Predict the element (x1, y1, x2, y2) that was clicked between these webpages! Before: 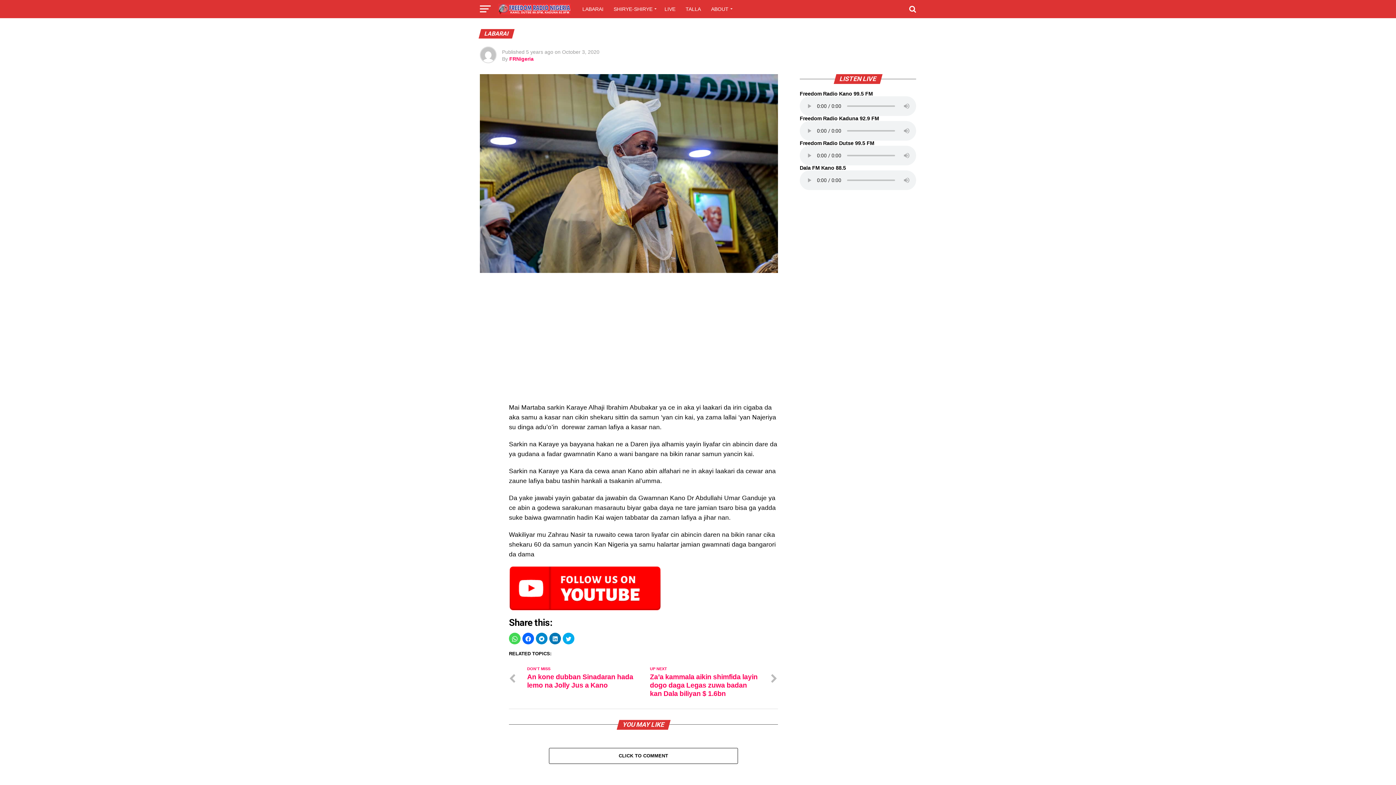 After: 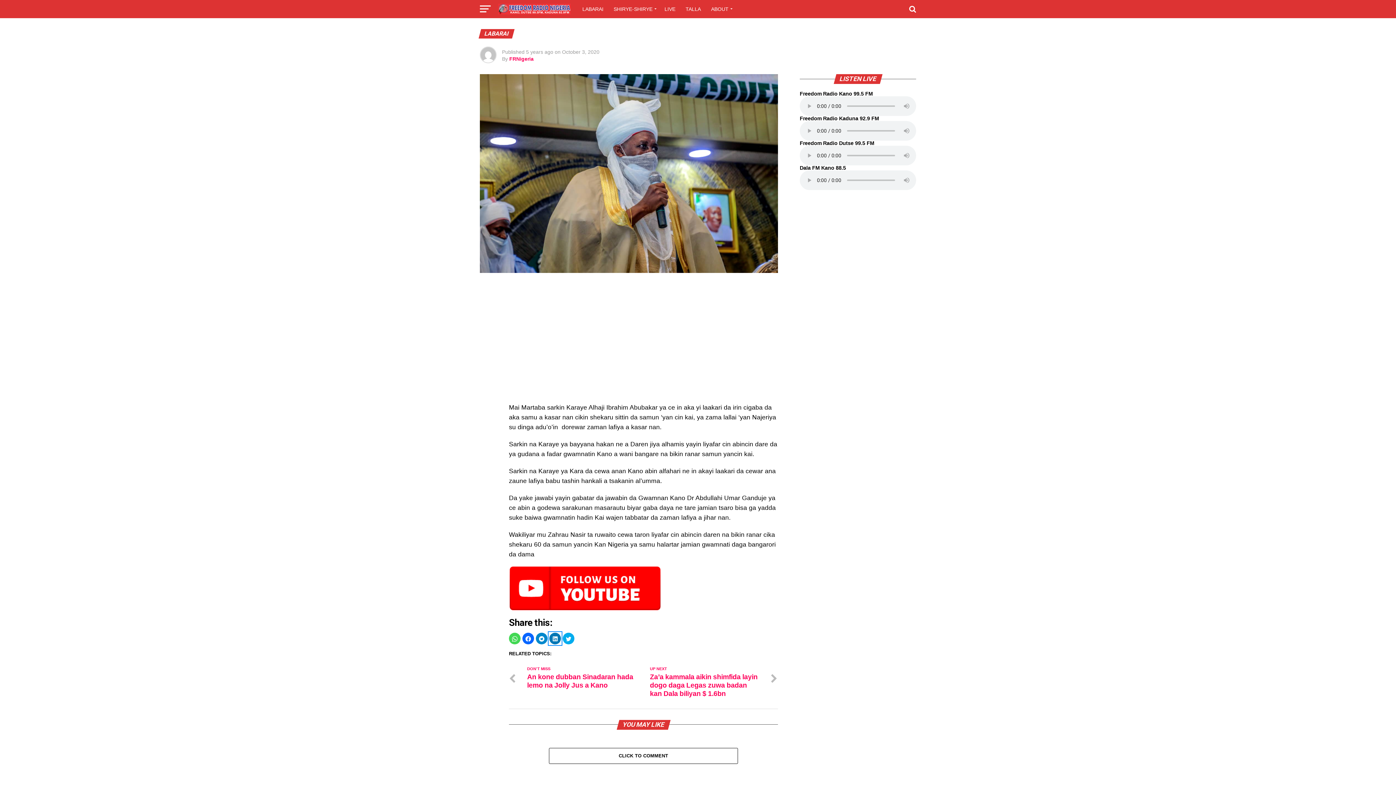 Action: bbox: (549, 632, 561, 644) label: Click to share on LinkedIn